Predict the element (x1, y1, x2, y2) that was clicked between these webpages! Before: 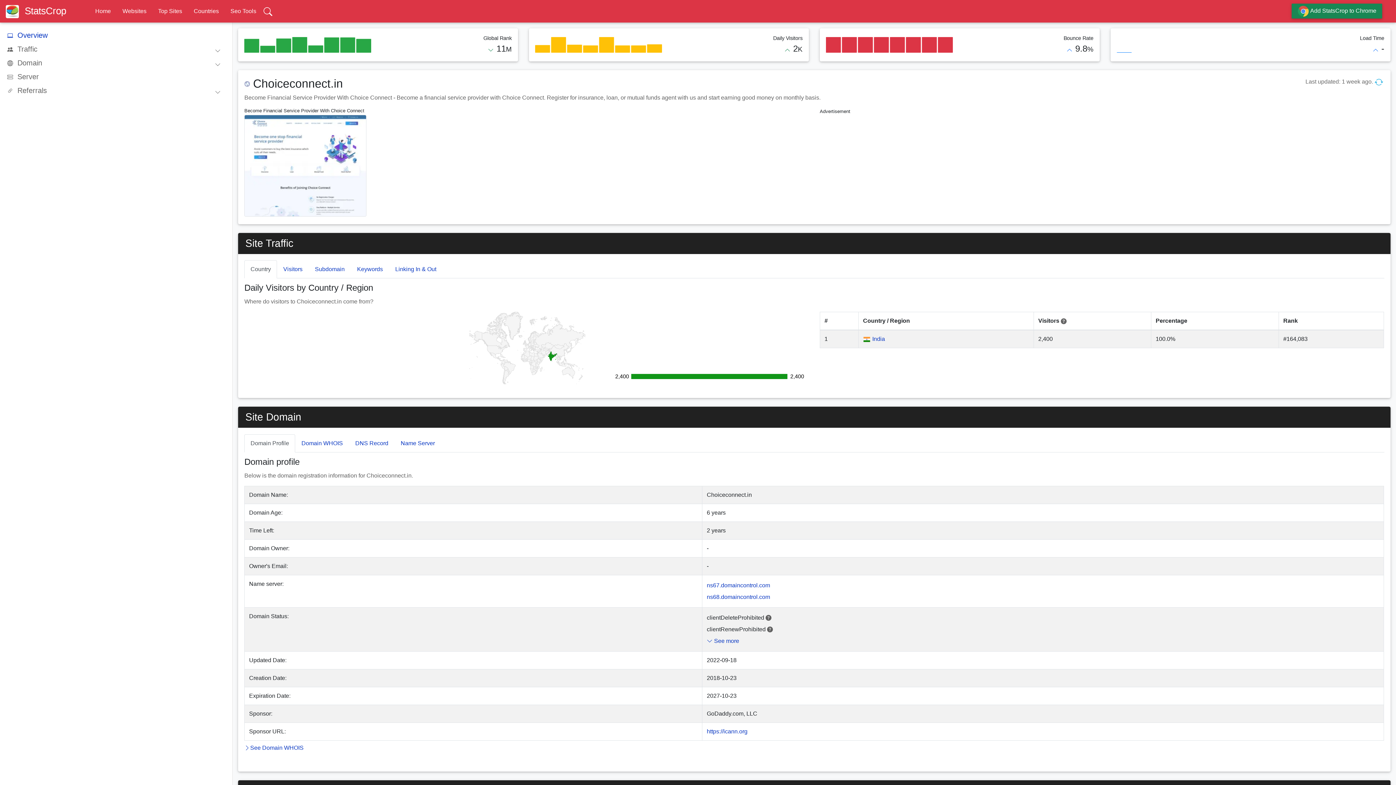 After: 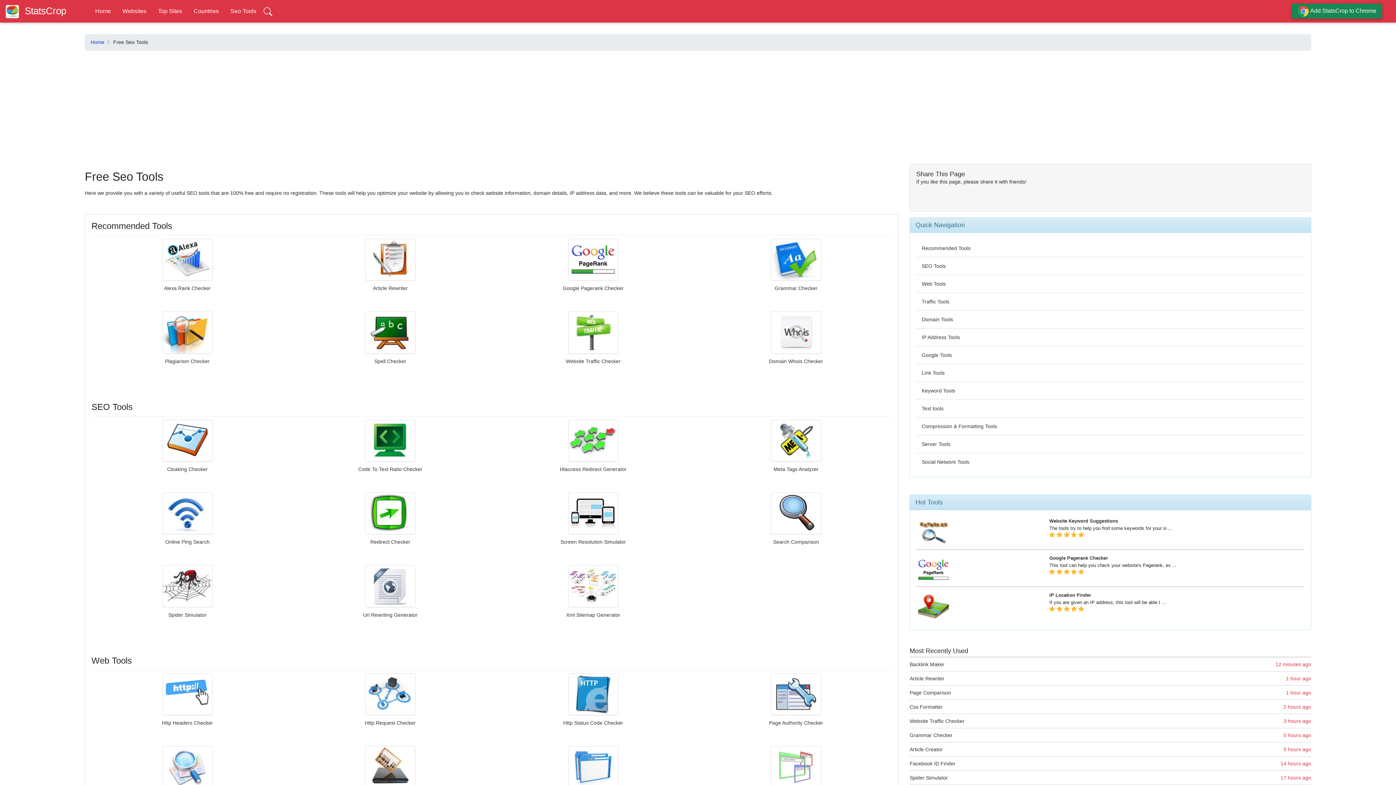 Action: bbox: (230, 7, 256, 14) label: Seo Tools